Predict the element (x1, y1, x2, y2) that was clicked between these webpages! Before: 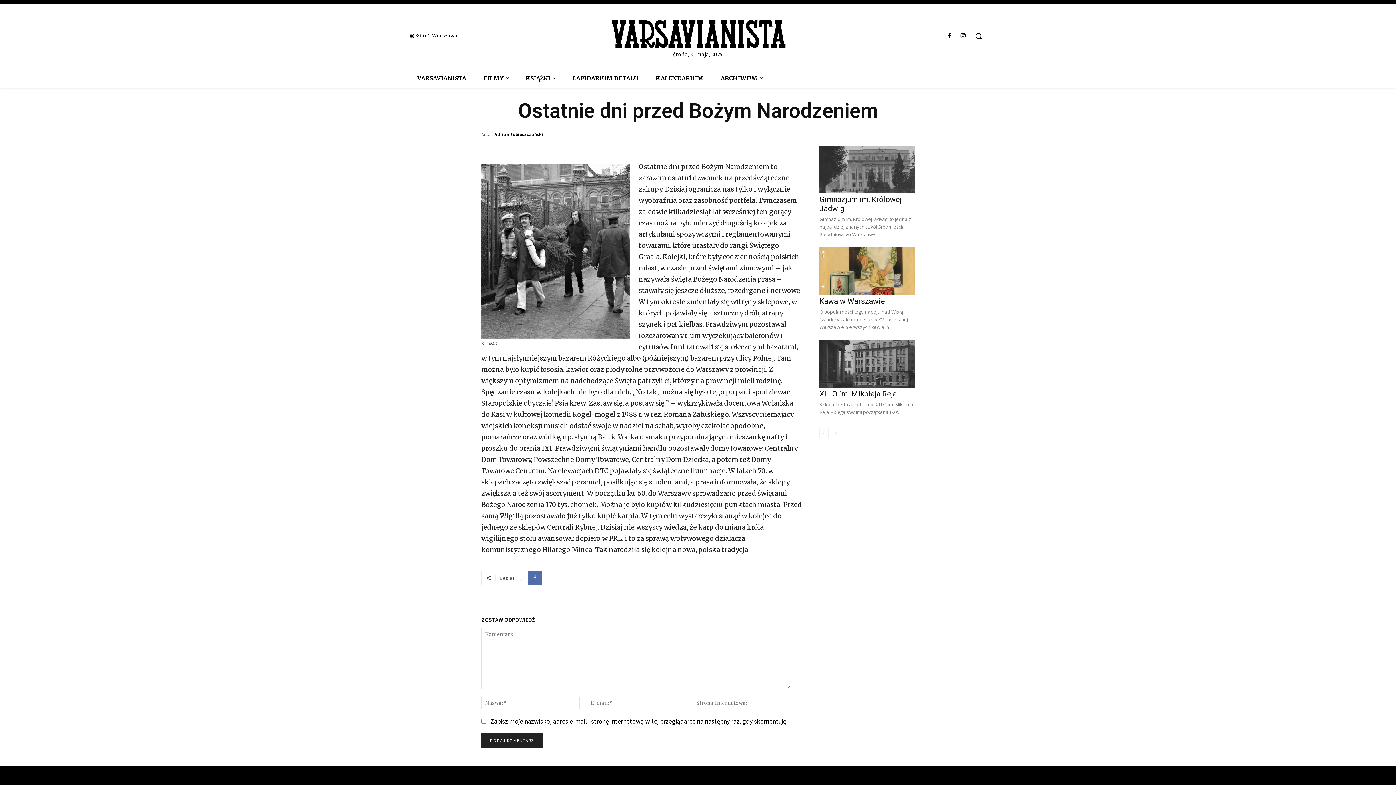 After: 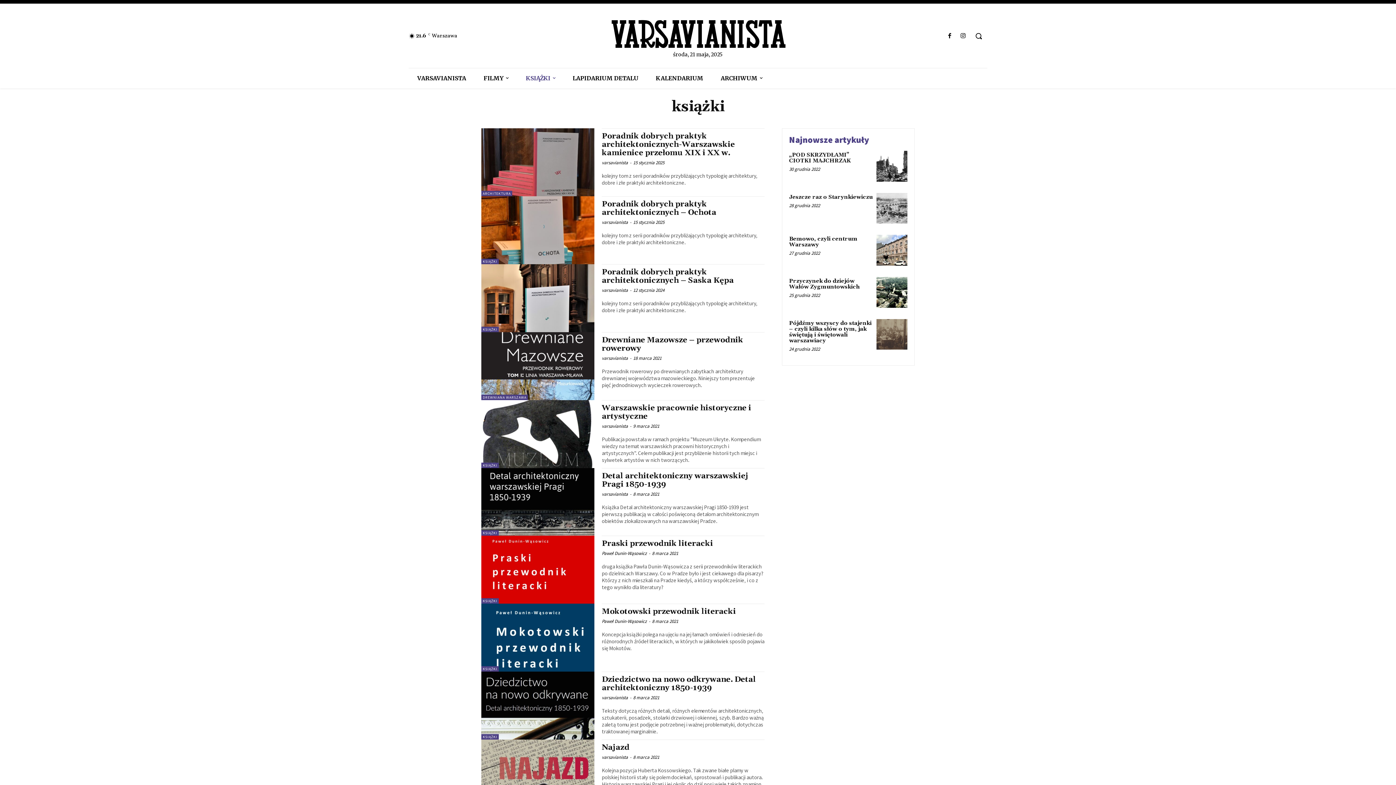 Action: label: KSIĄŻKI bbox: (517, 68, 564, 88)